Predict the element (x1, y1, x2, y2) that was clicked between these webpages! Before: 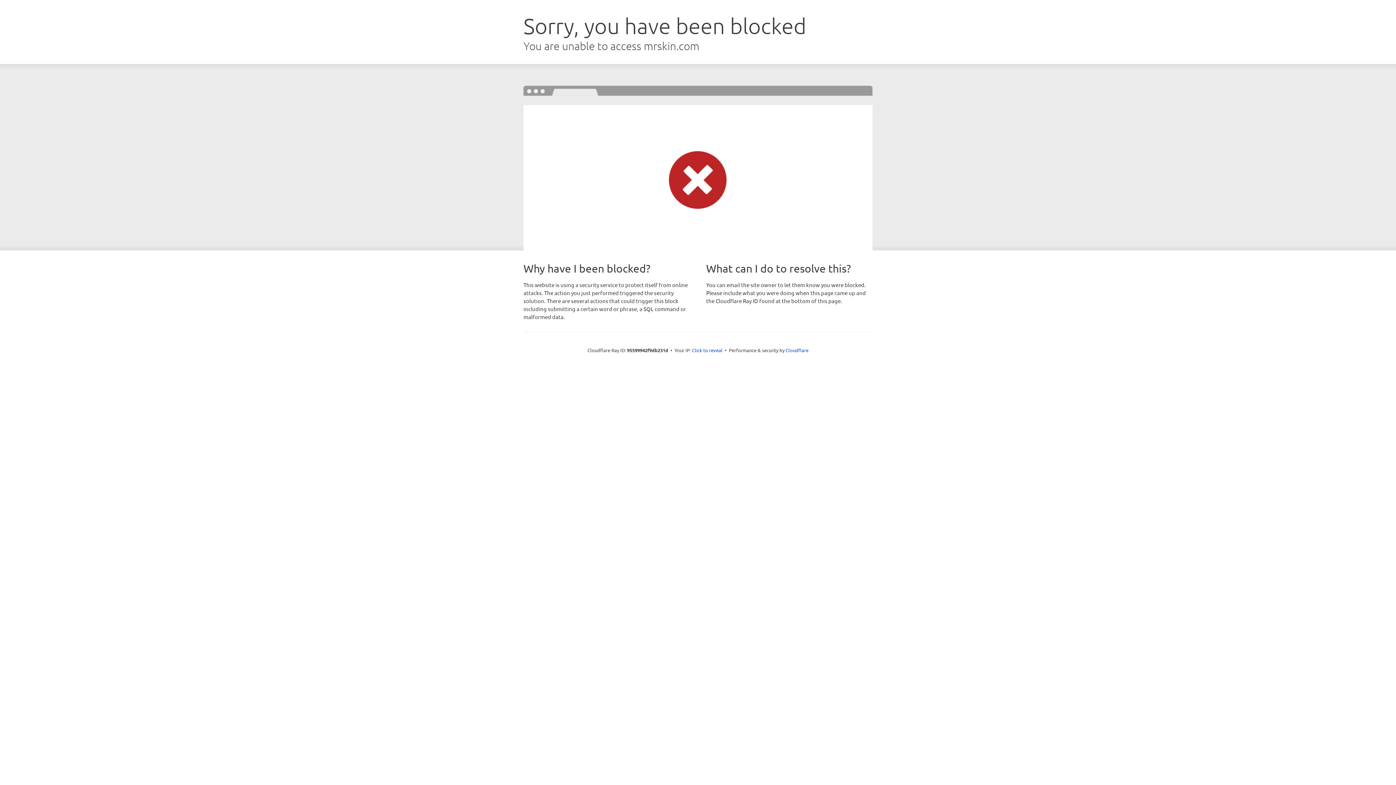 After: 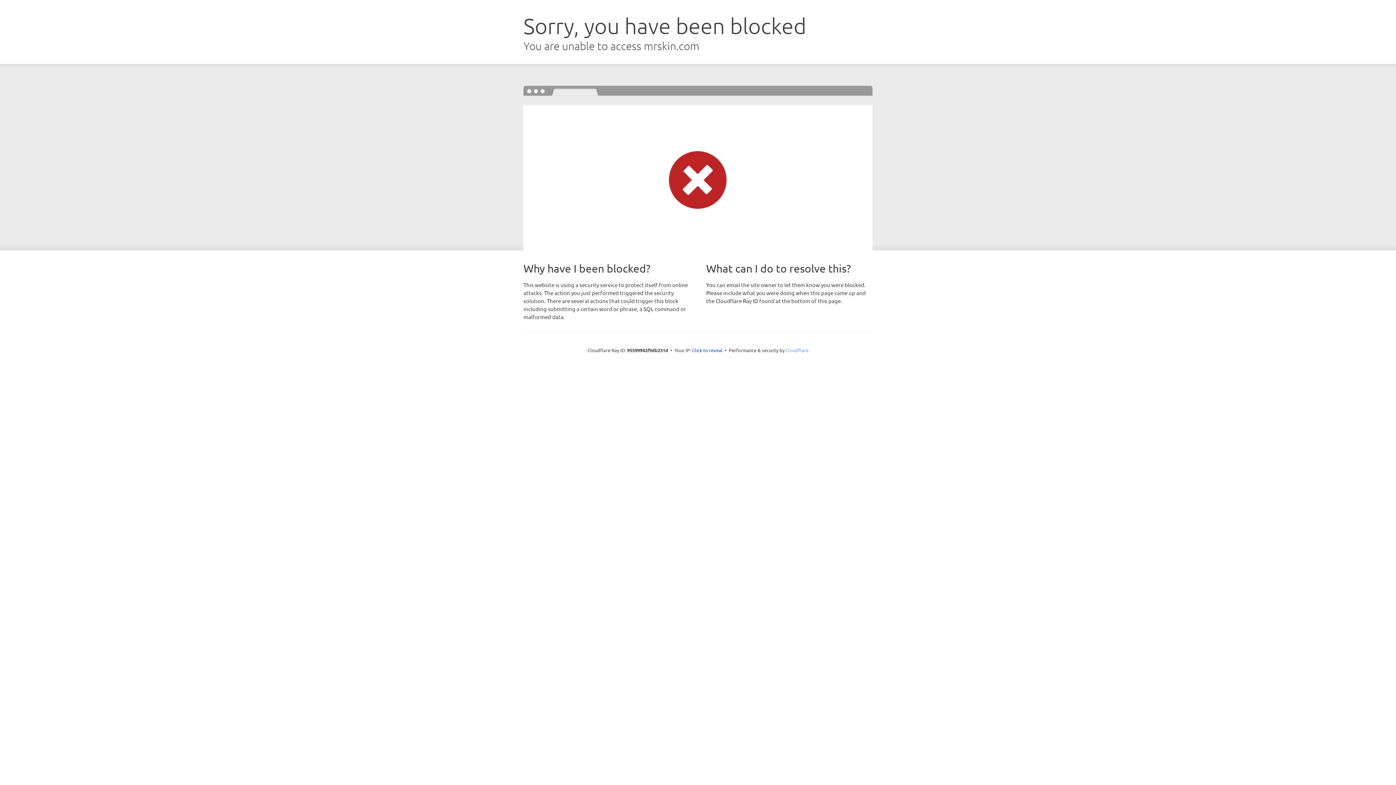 Action: label: Cloudflare bbox: (785, 347, 808, 353)